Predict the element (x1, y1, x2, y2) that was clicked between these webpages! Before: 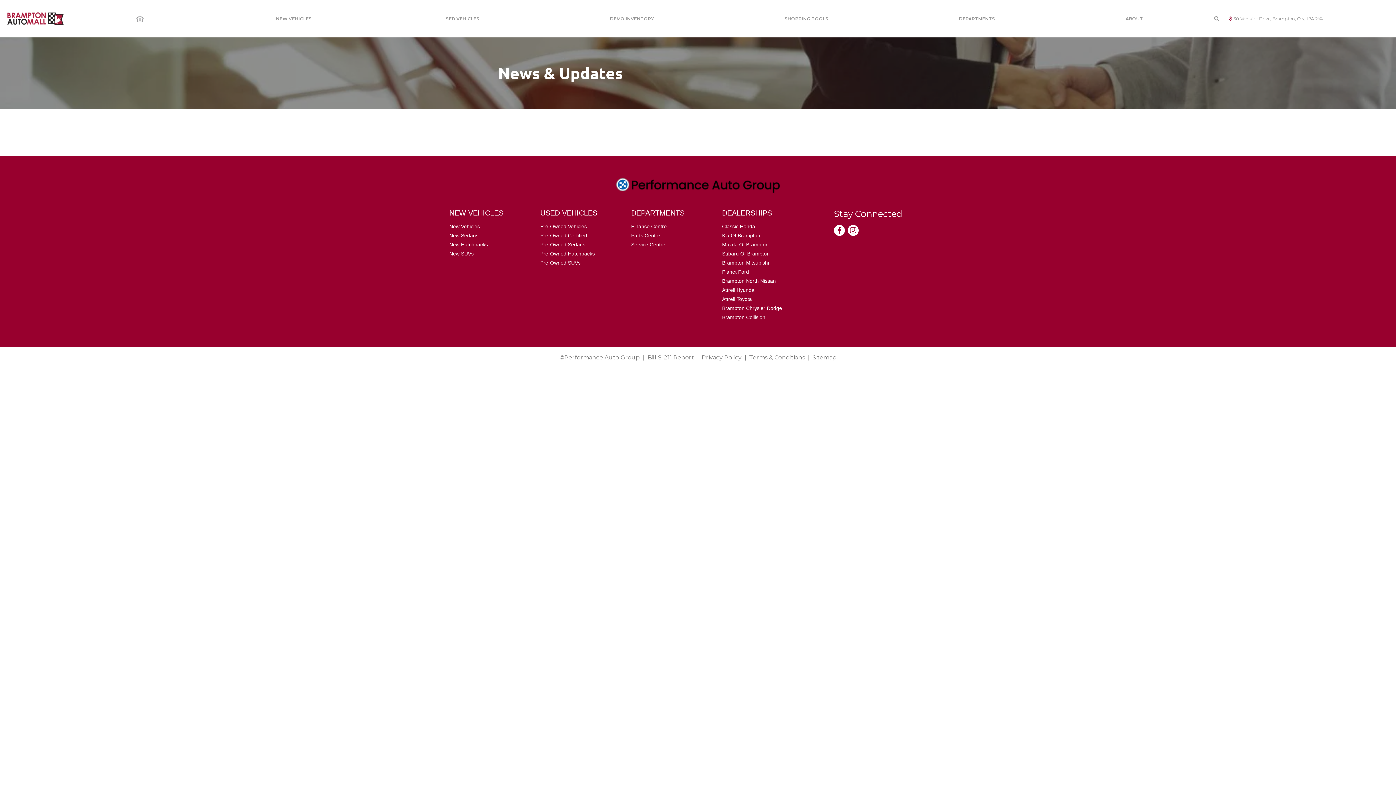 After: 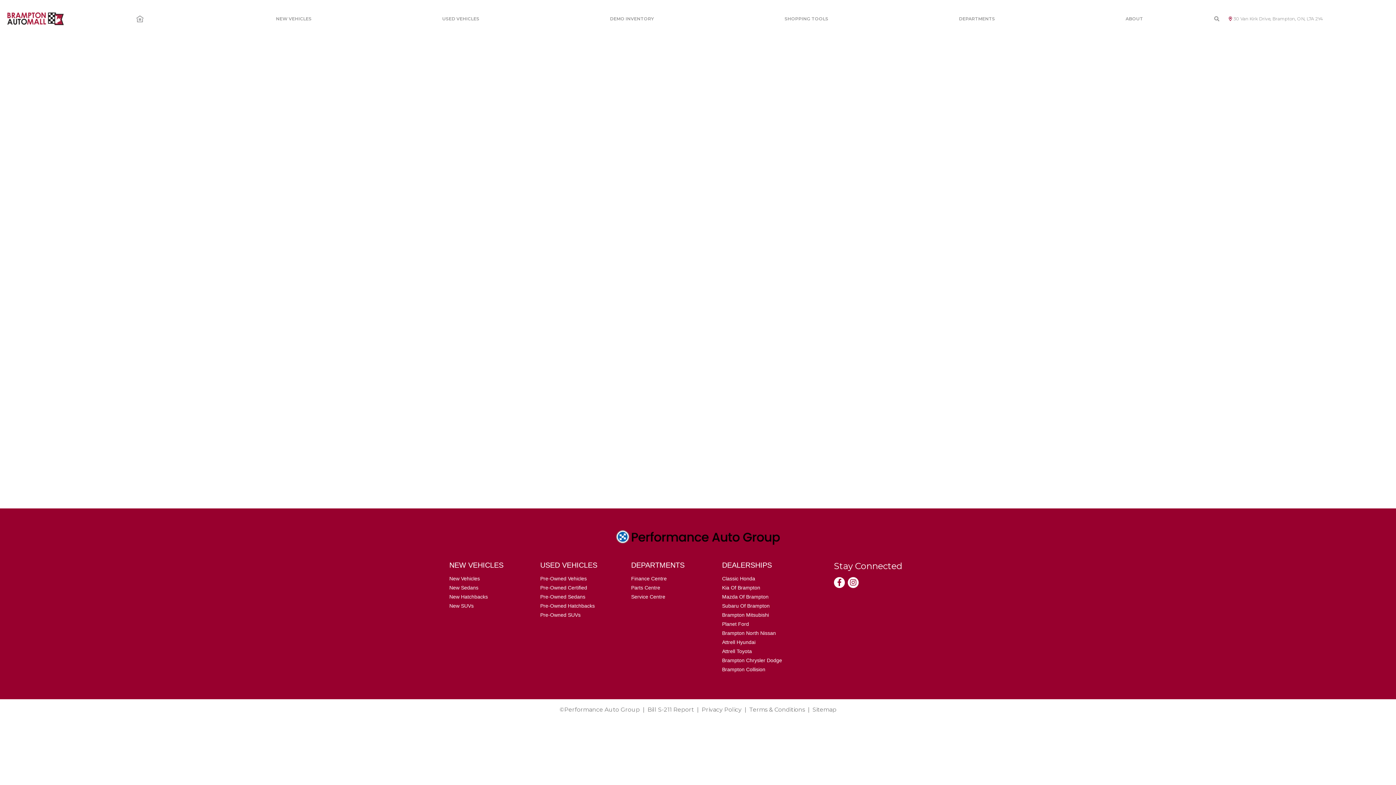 Action: bbox: (540, 250, 594, 256) label: Pre-Owned Hatchbacks